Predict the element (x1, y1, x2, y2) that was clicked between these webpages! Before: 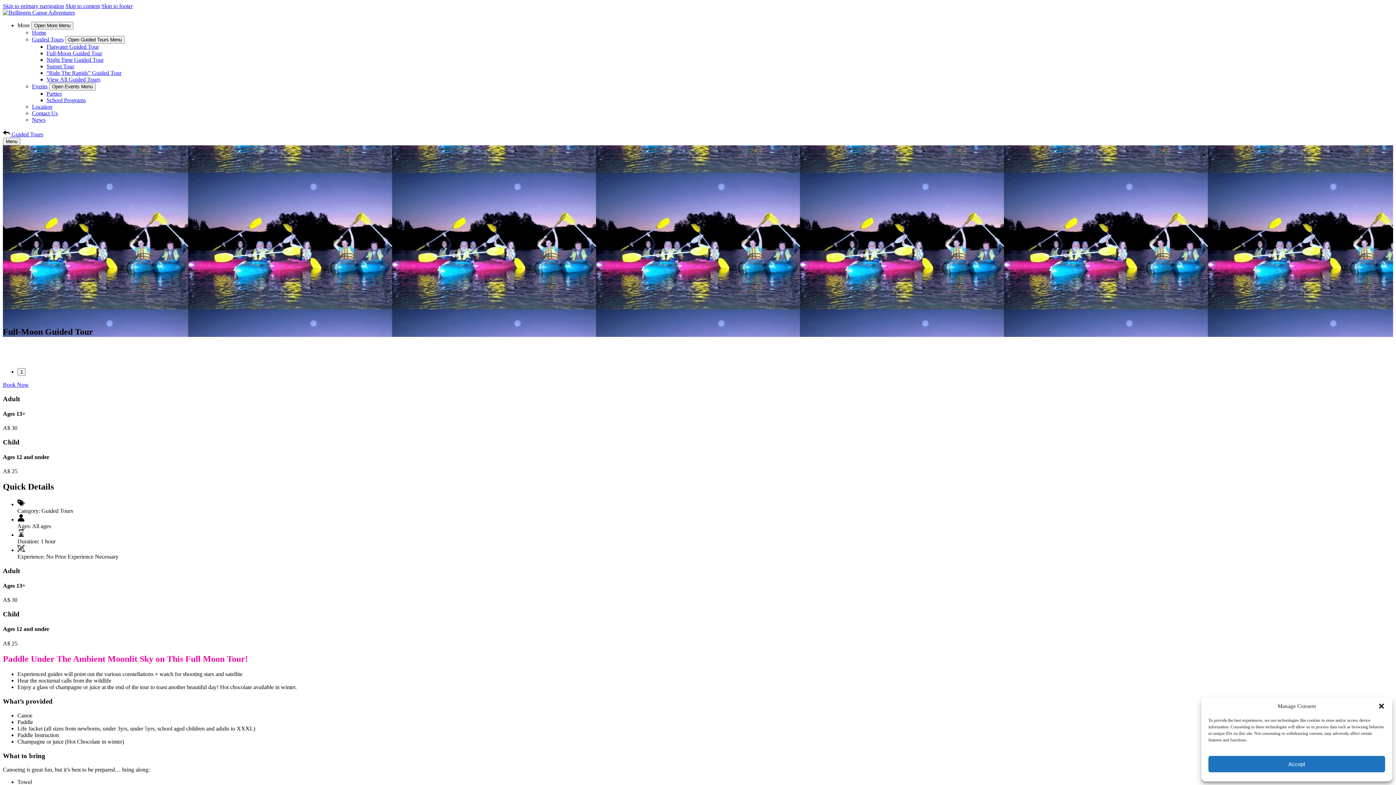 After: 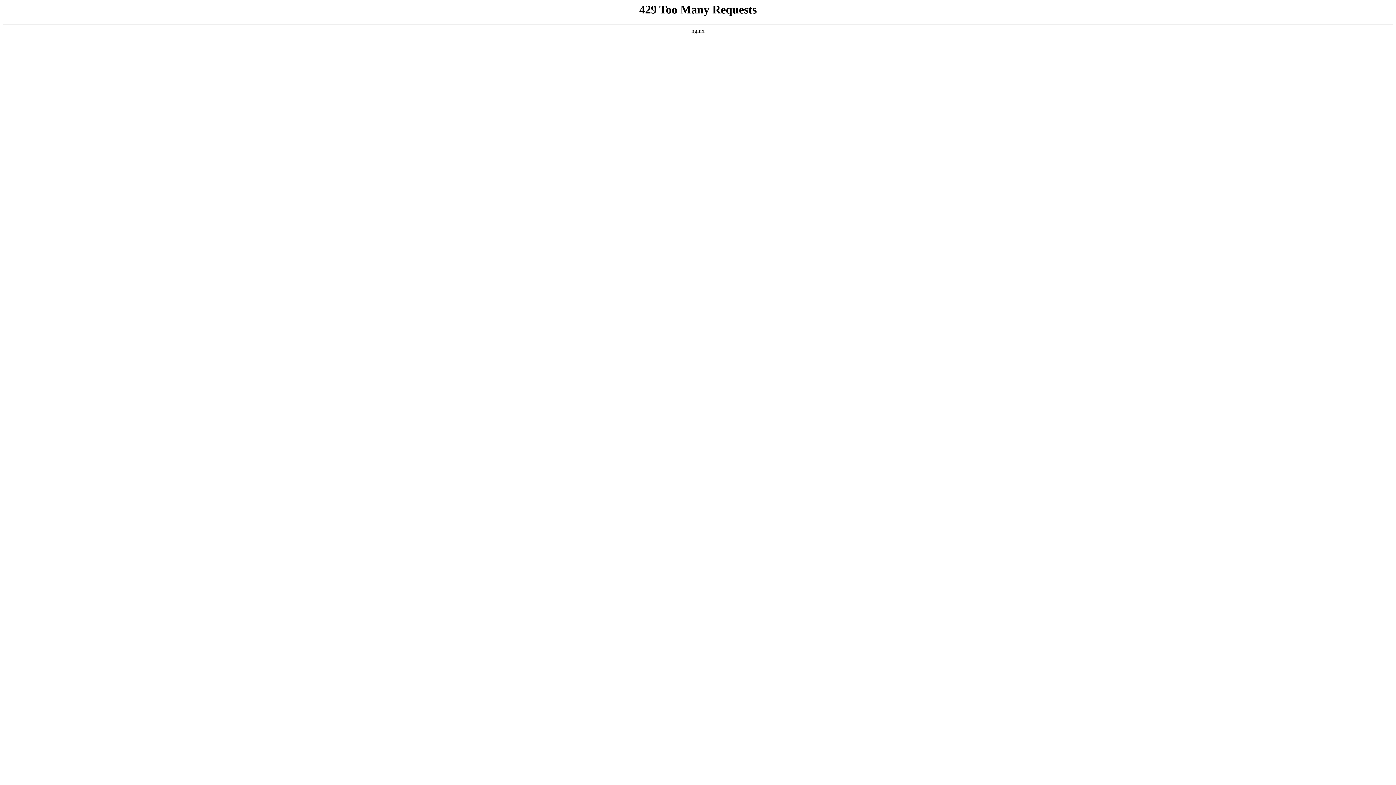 Action: bbox: (46, 97, 85, 103) label: School Programs